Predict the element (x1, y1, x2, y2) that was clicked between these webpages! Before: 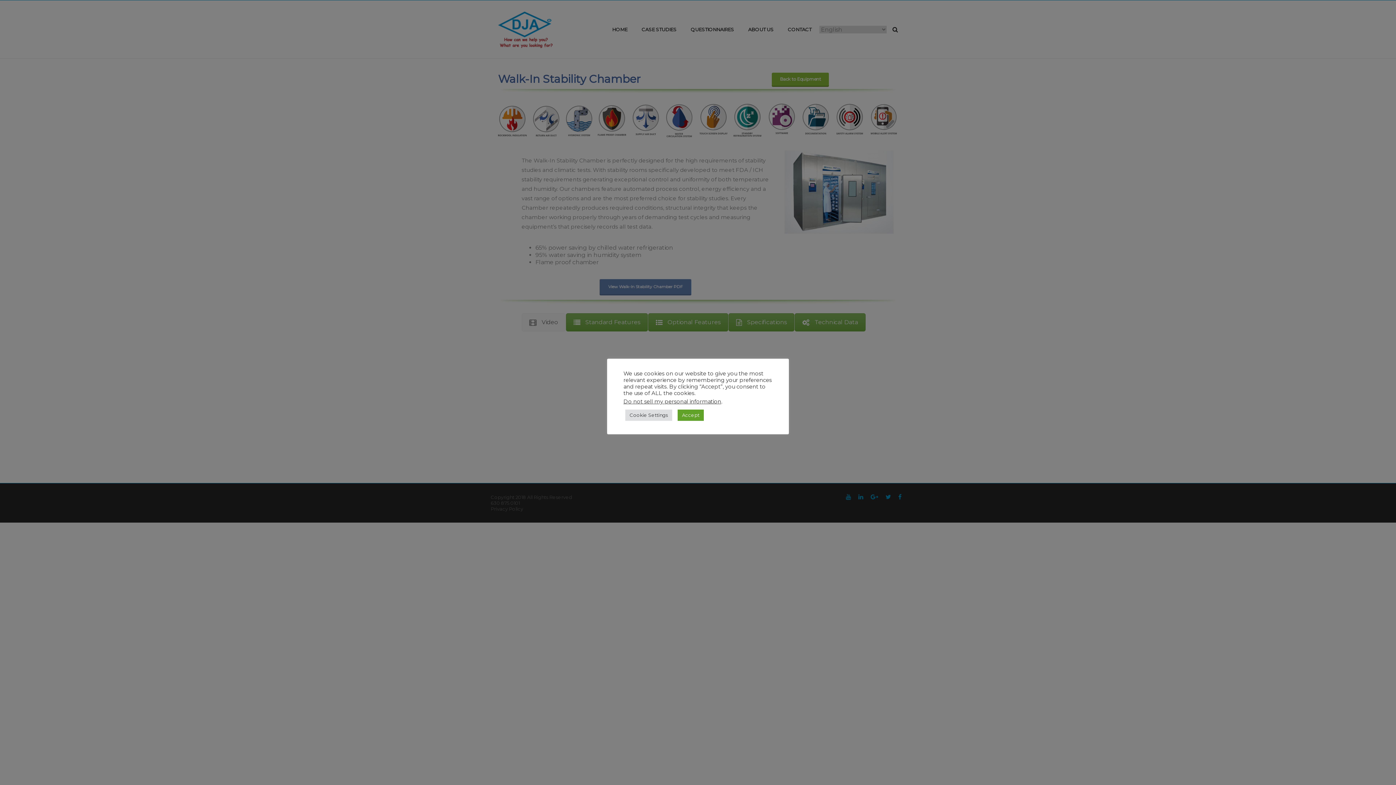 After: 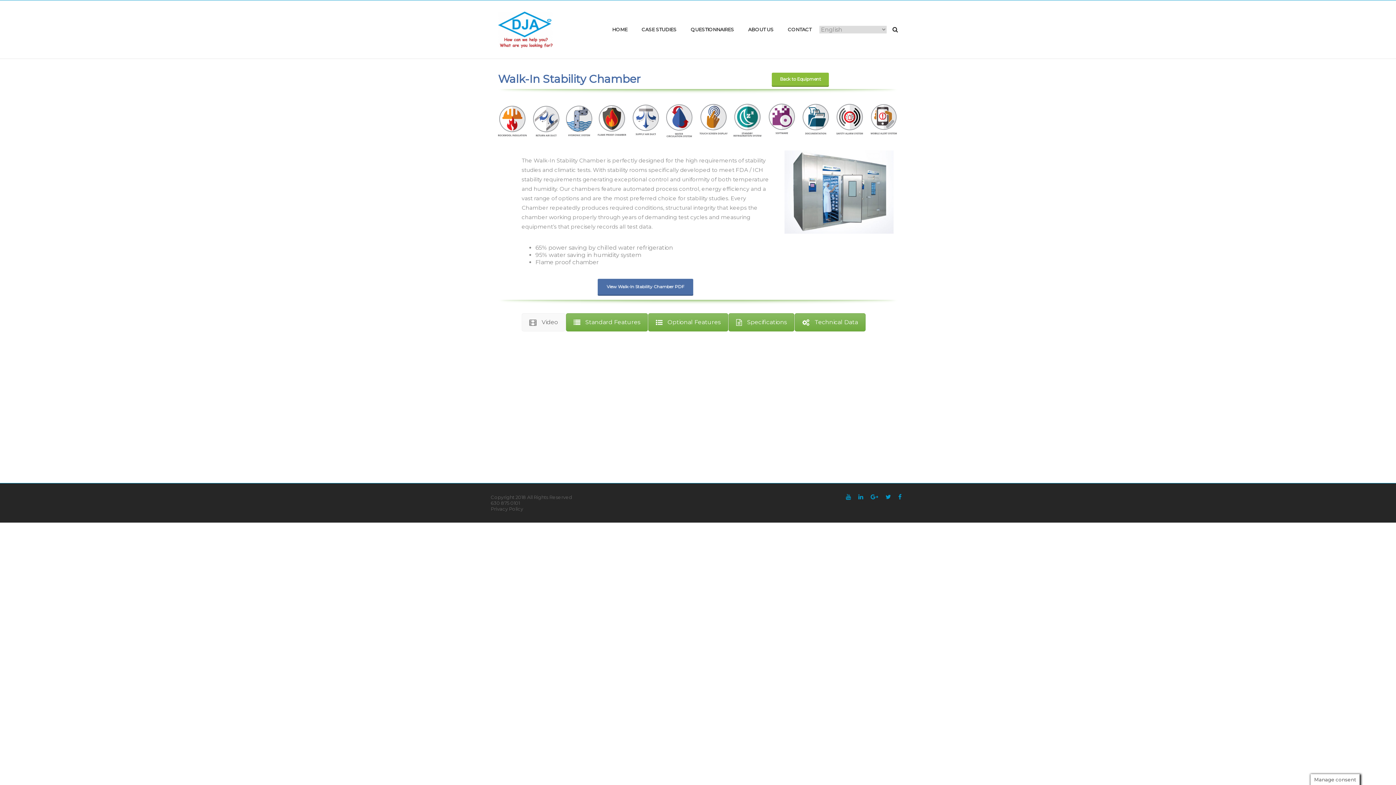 Action: label: Accept bbox: (677, 409, 704, 421)